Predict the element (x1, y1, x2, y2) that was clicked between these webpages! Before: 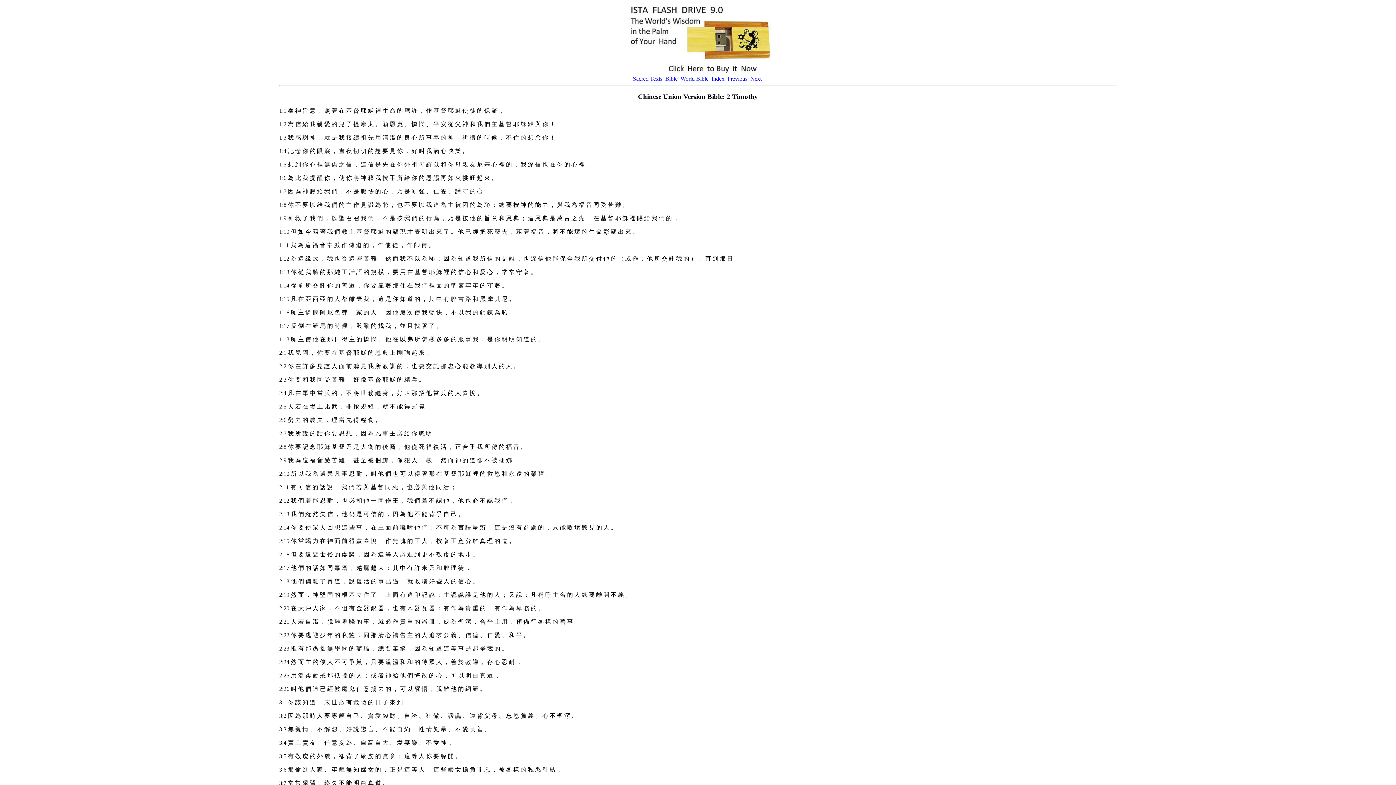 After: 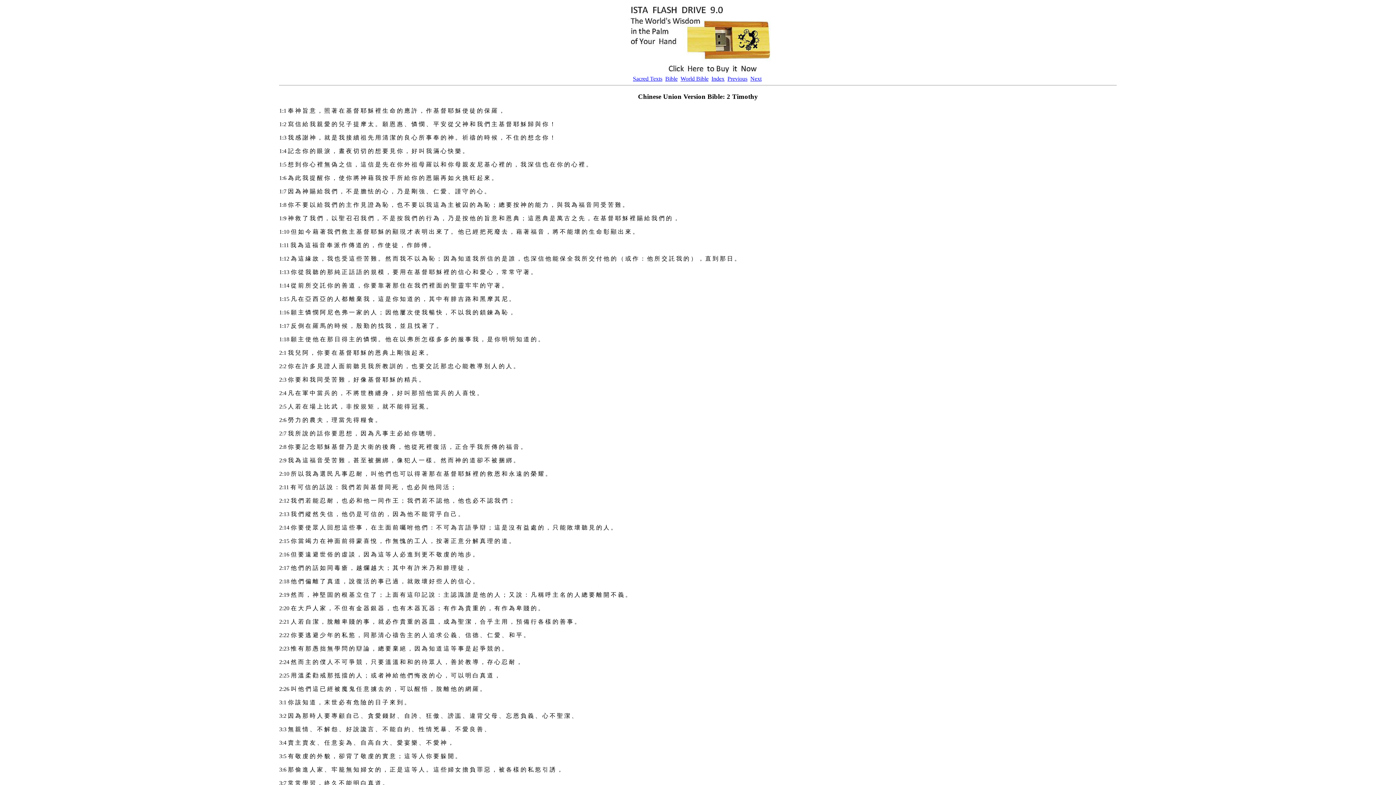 Action: label: 1:6 bbox: (279, 175, 286, 181)